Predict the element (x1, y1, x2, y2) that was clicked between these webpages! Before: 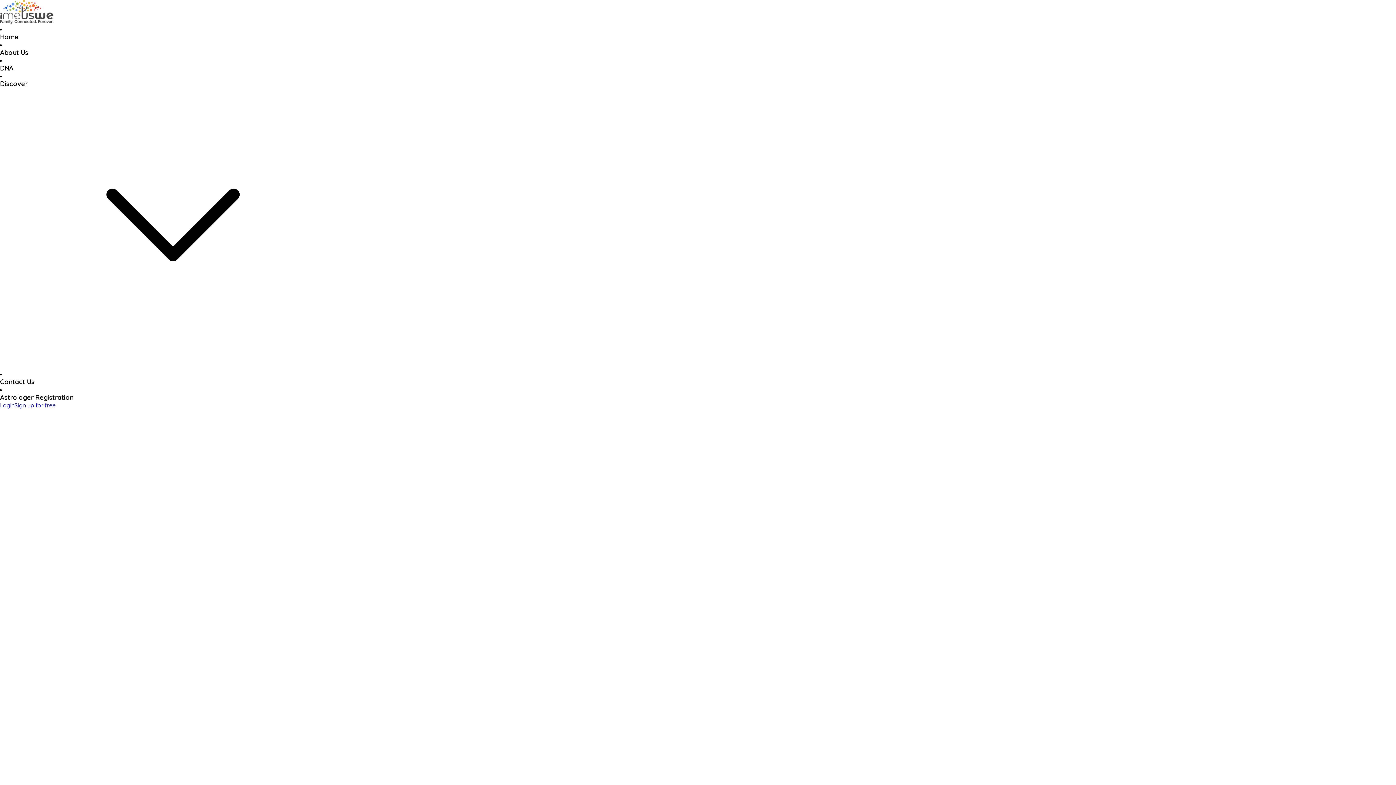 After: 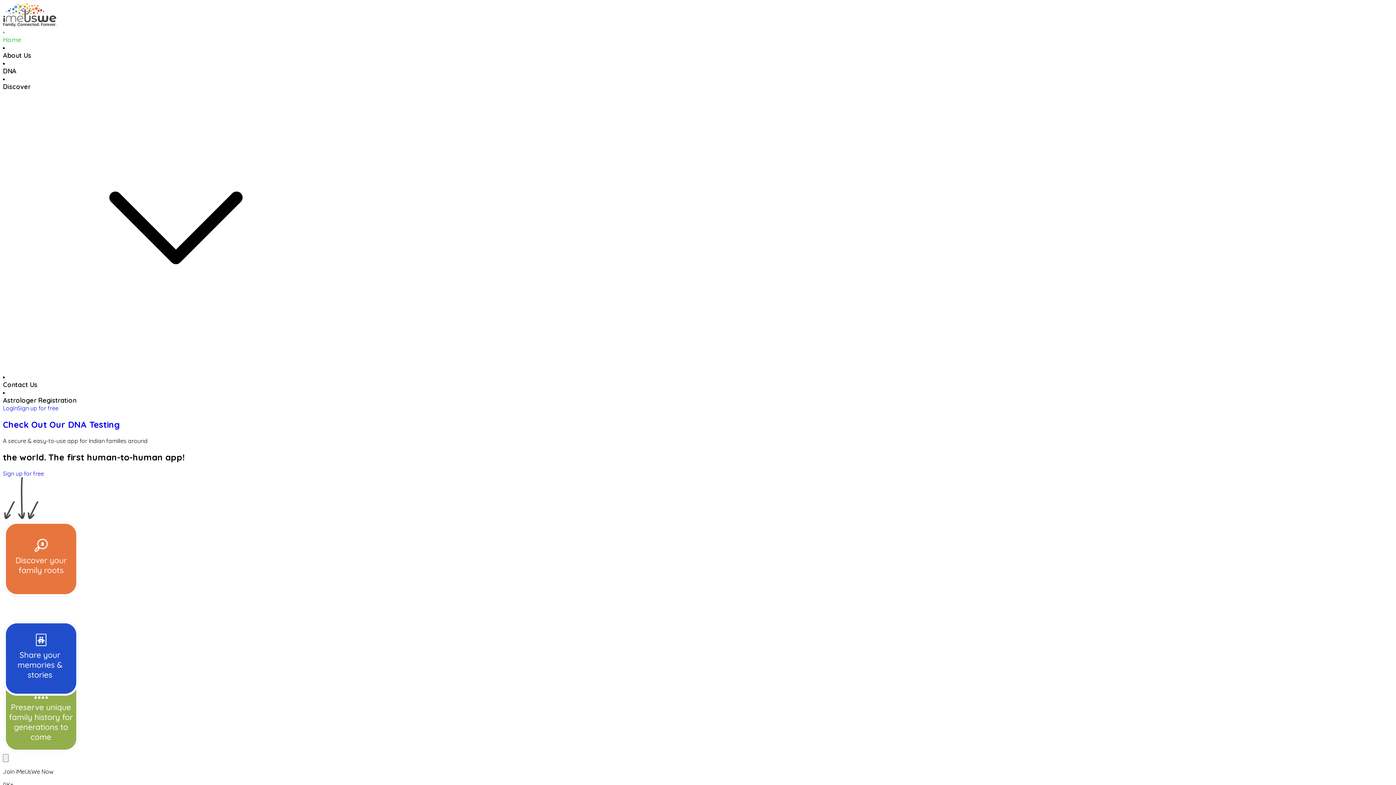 Action: label: Home bbox: (0, 25, 1396, 41)